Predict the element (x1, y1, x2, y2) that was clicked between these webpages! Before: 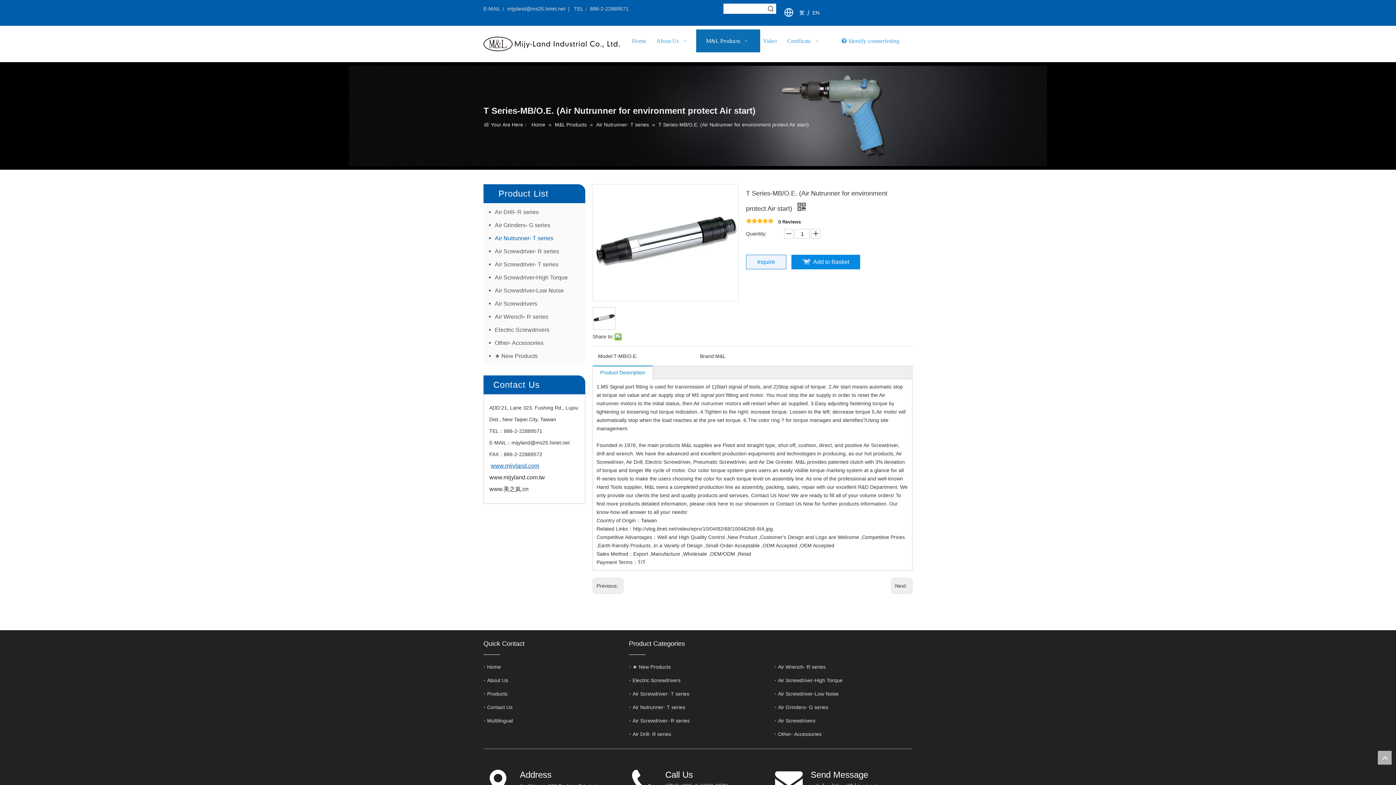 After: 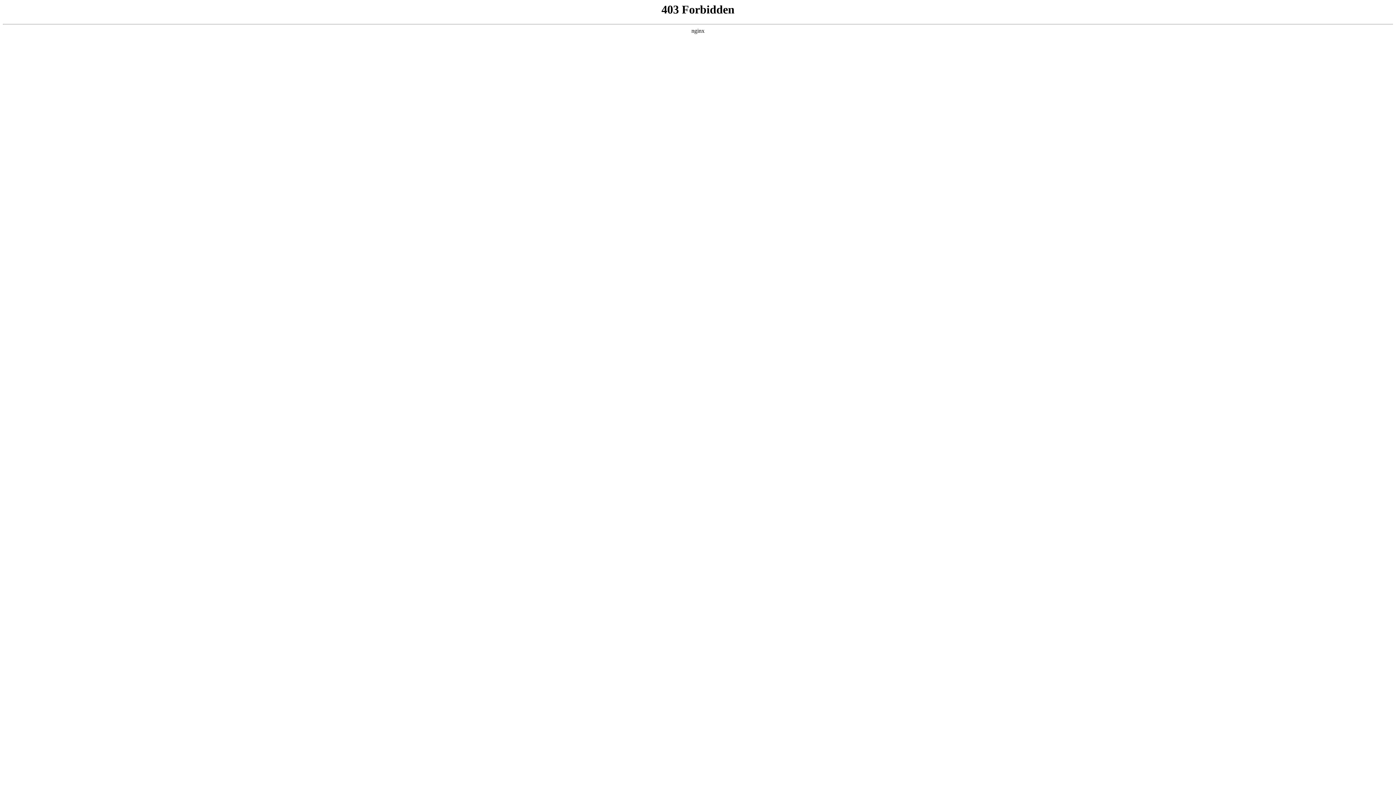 Action: bbox: (489, 486, 528, 492) label: www.美之岚.cn